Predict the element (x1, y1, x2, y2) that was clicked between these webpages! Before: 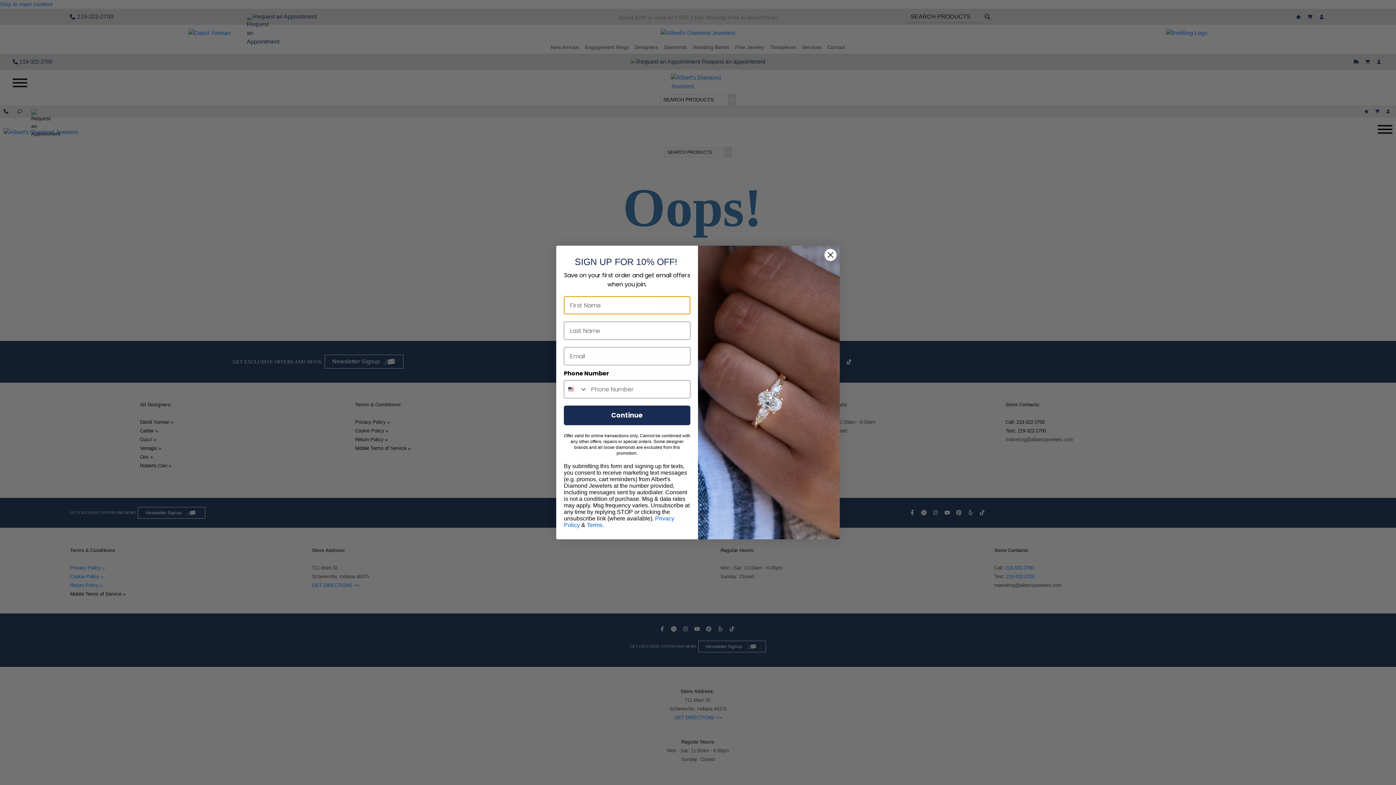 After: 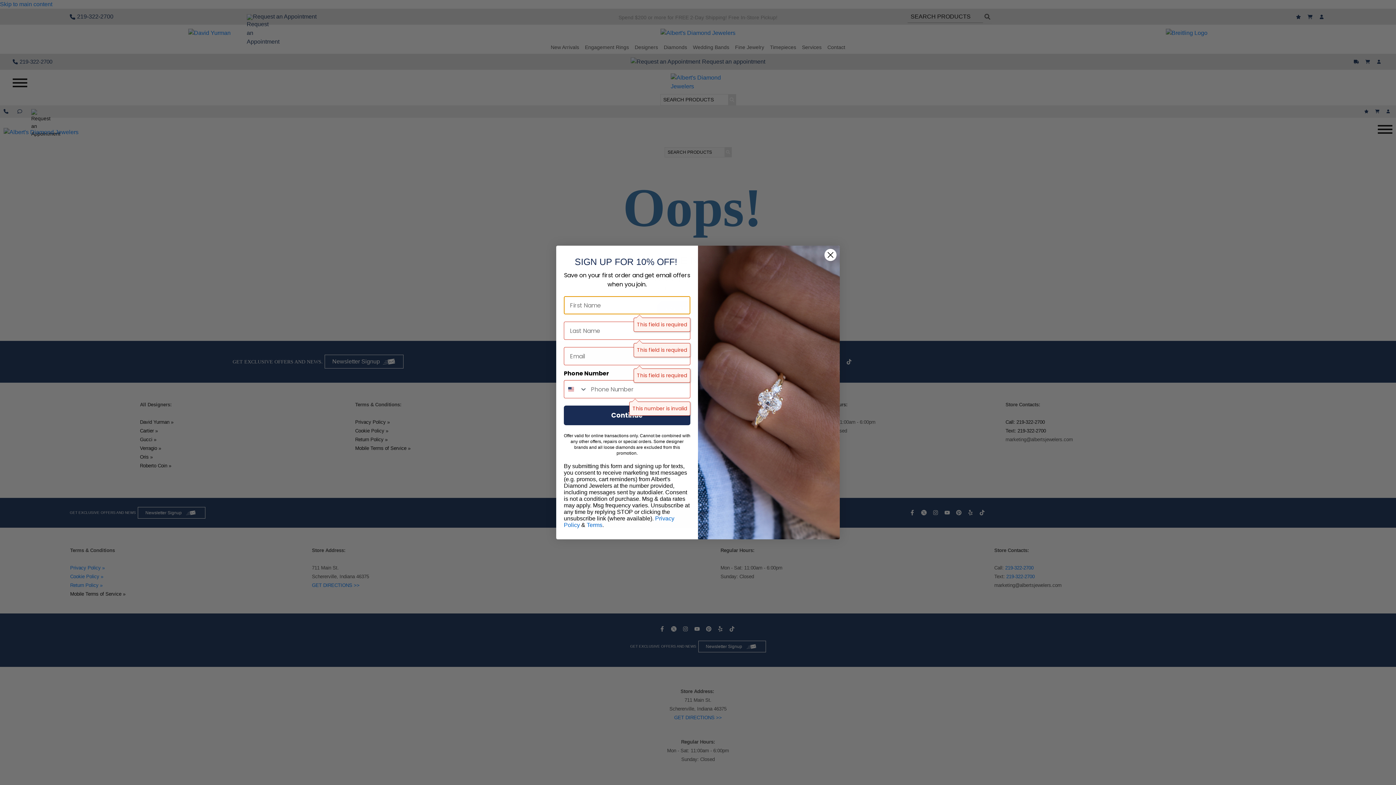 Action: bbox: (564, 405, 690, 425) label: Continue